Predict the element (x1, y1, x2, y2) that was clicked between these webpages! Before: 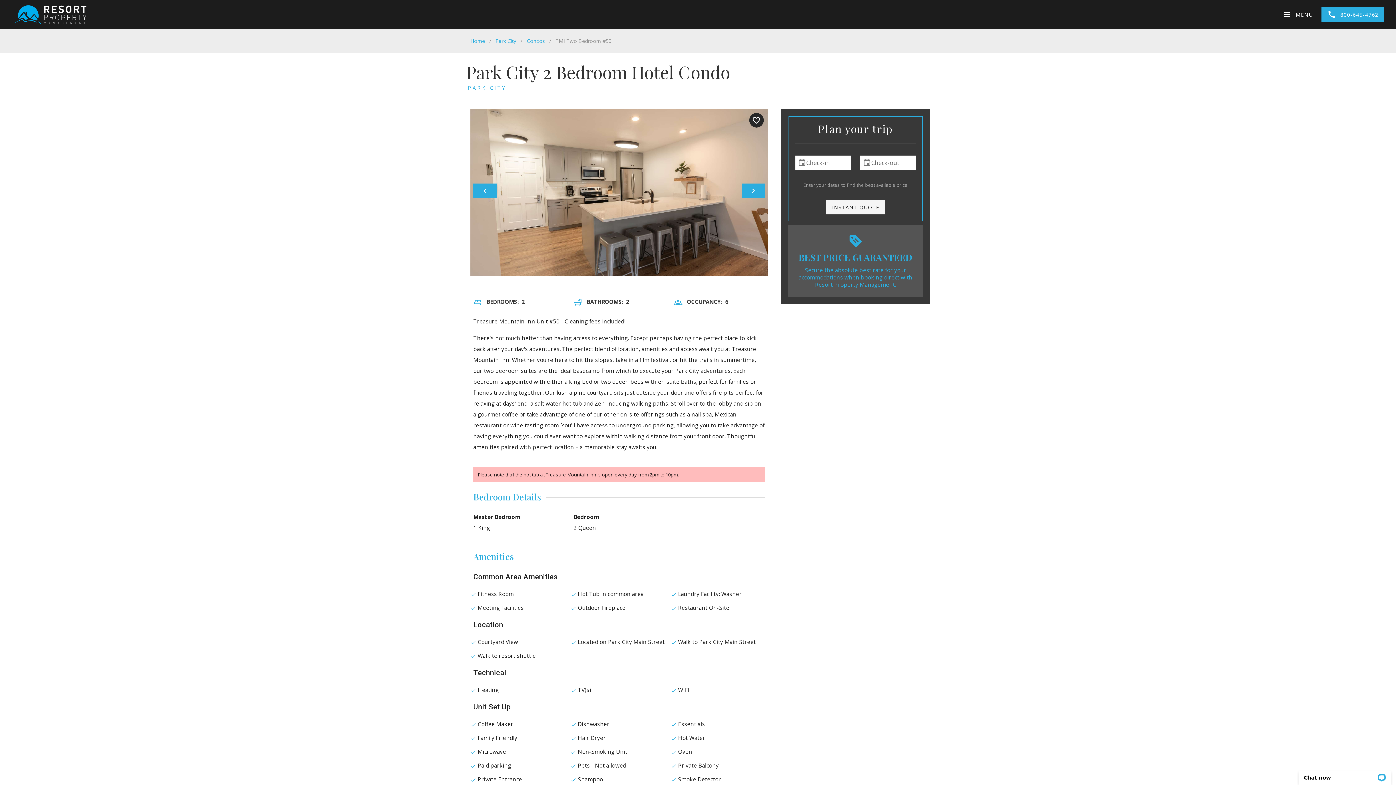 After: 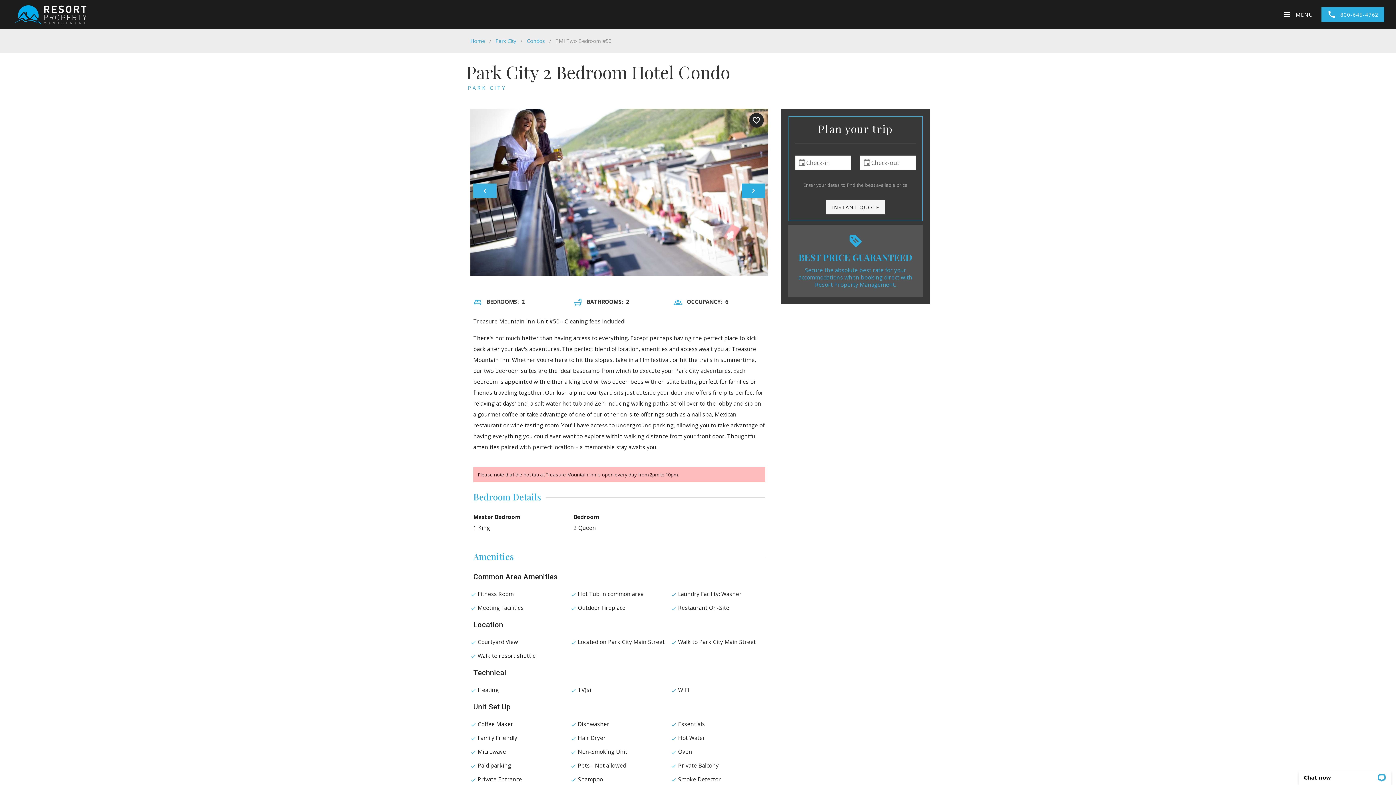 Action: bbox: (473, 183, 496, 198)